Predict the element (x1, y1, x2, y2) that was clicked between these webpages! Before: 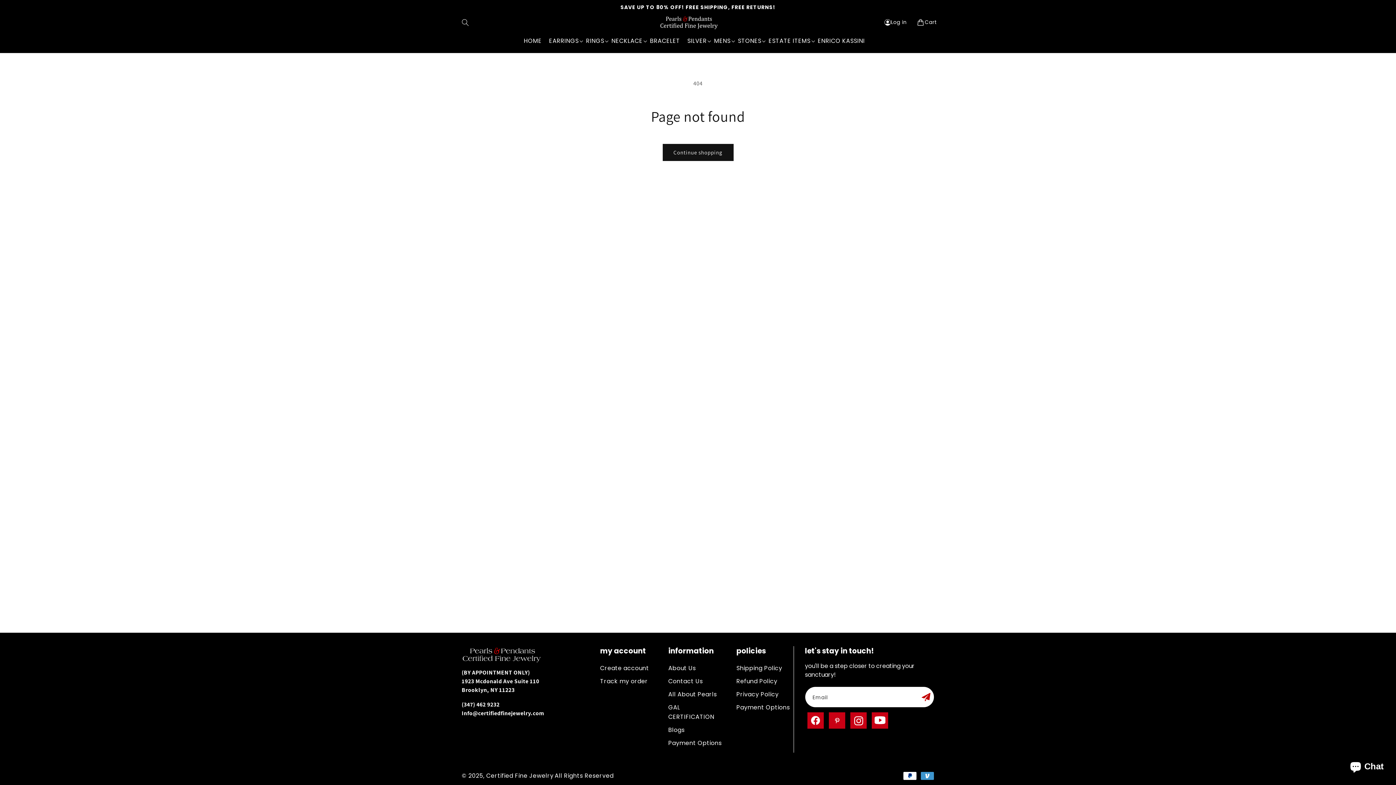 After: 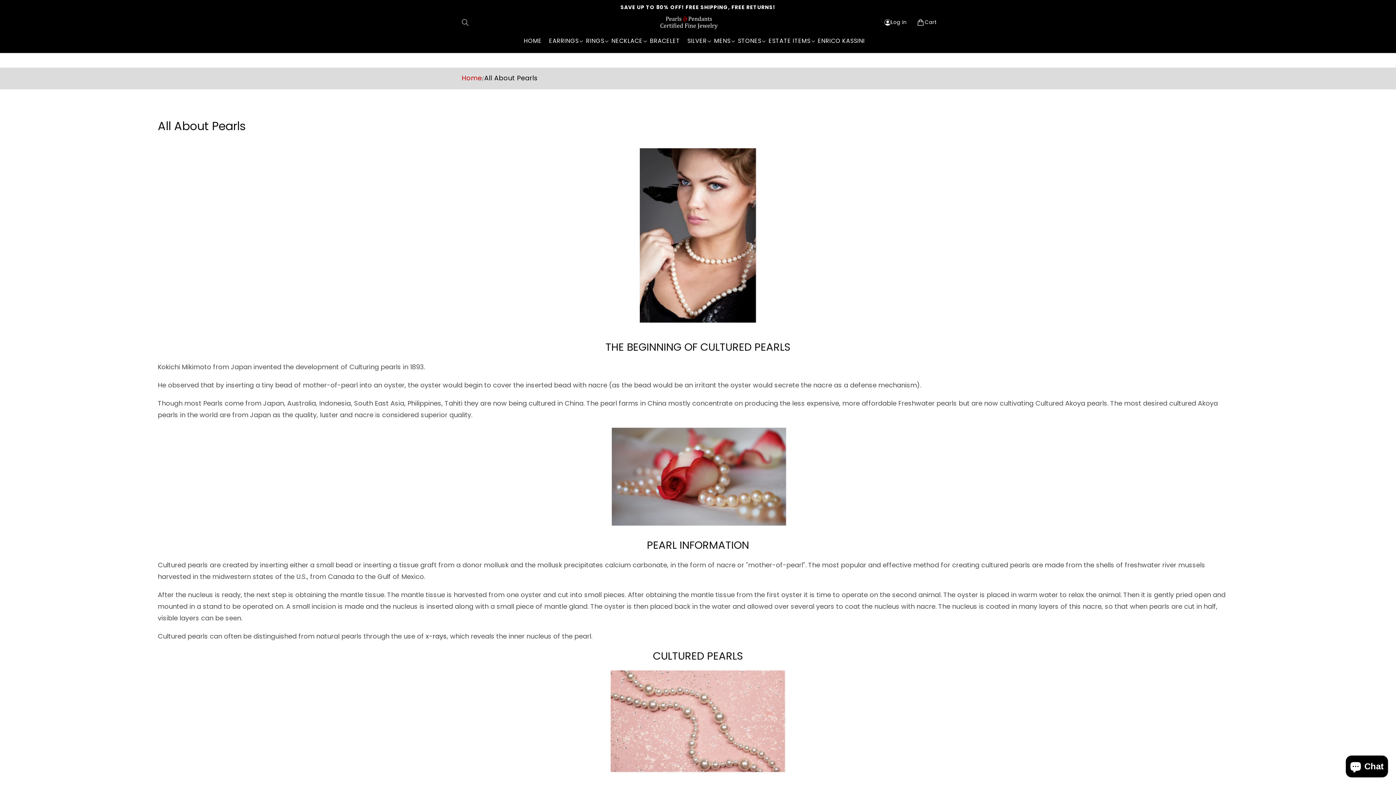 Action: label: All About Pearls bbox: (668, 688, 717, 701)